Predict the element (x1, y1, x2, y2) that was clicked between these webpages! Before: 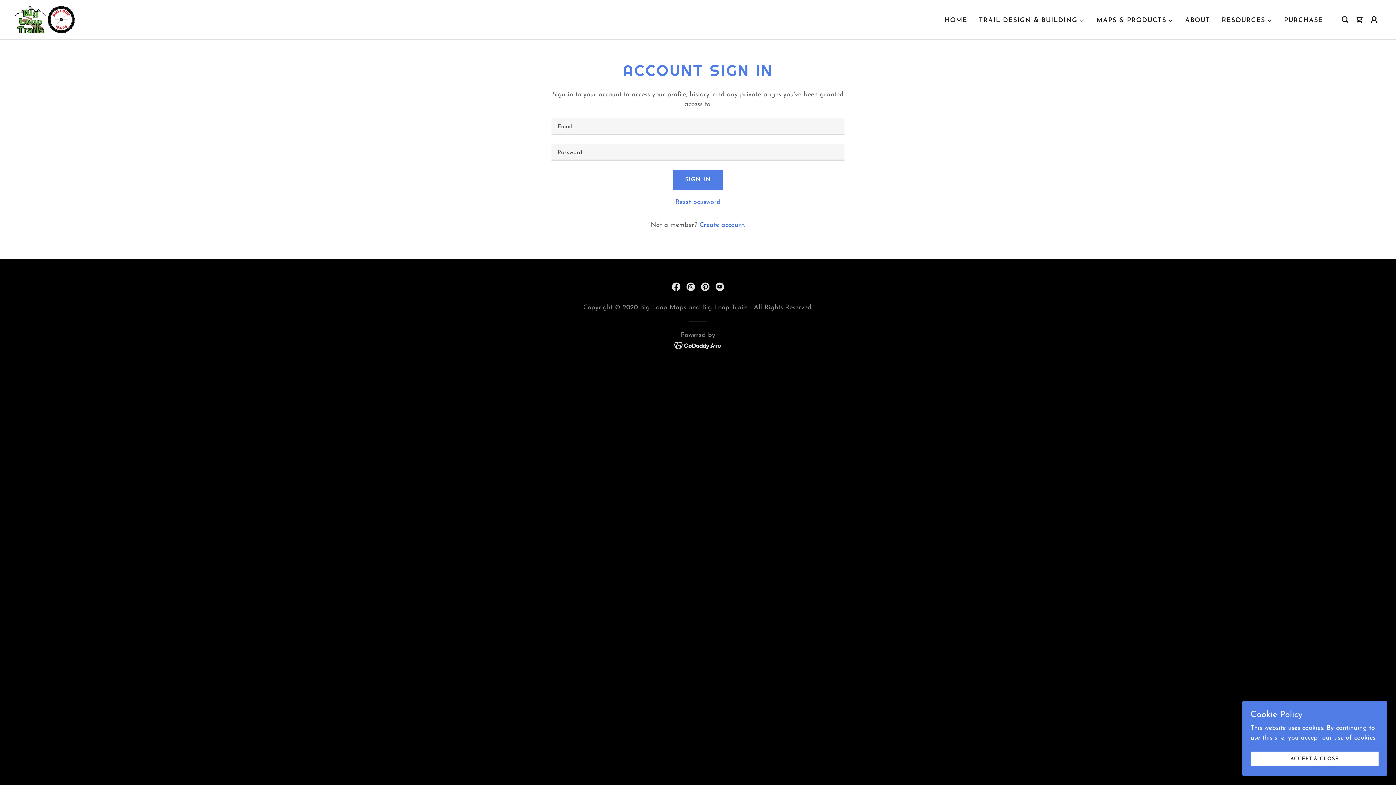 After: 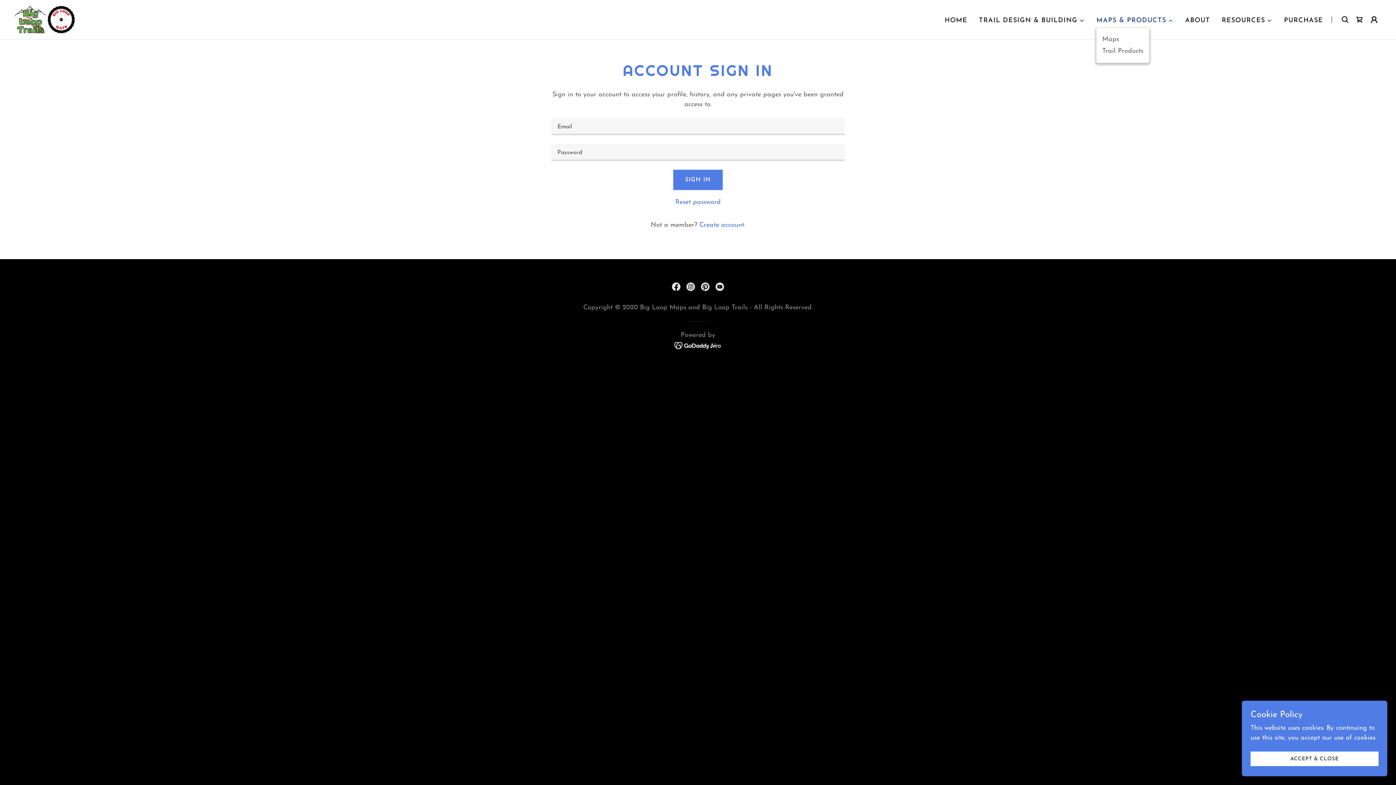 Action: label: MAPS & PRODUCTS bbox: (1096, 16, 1173, 24)